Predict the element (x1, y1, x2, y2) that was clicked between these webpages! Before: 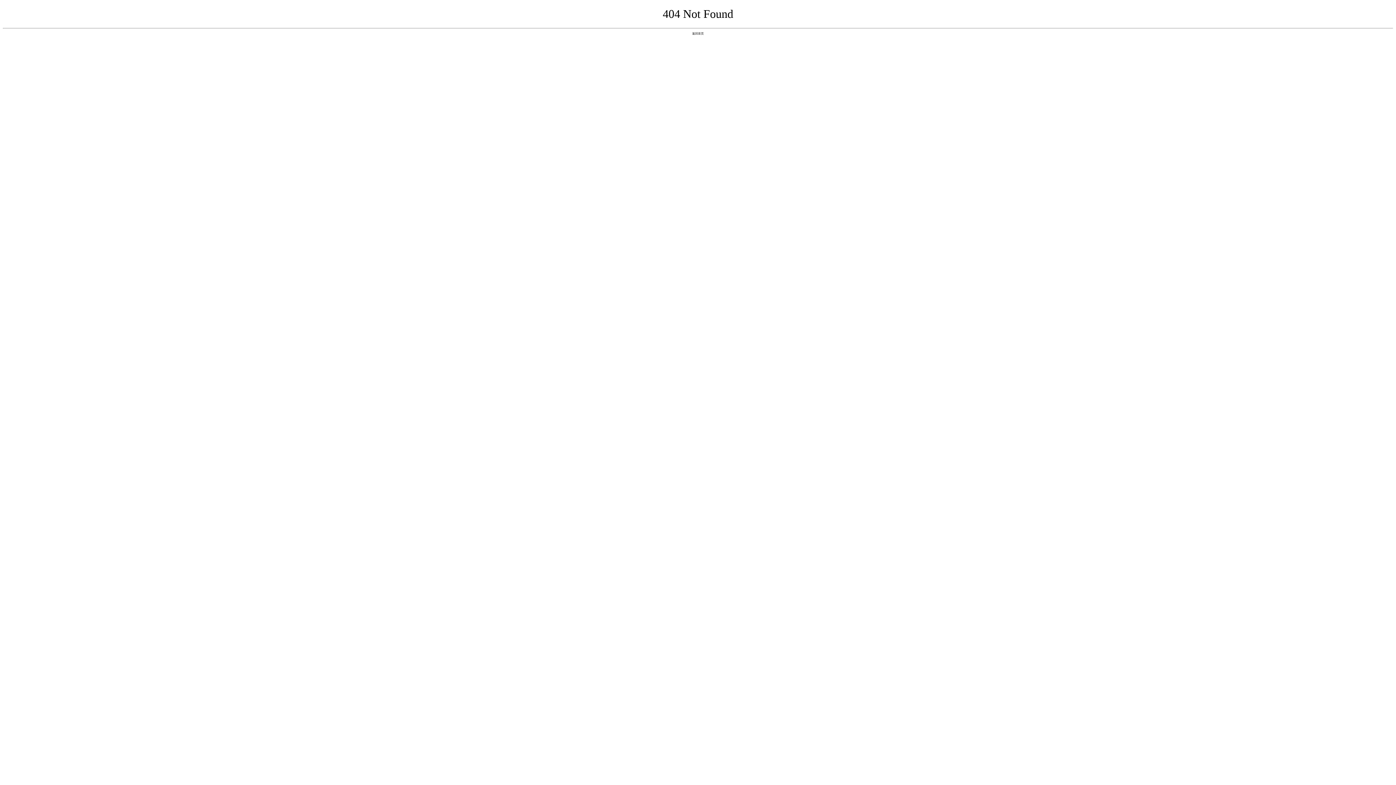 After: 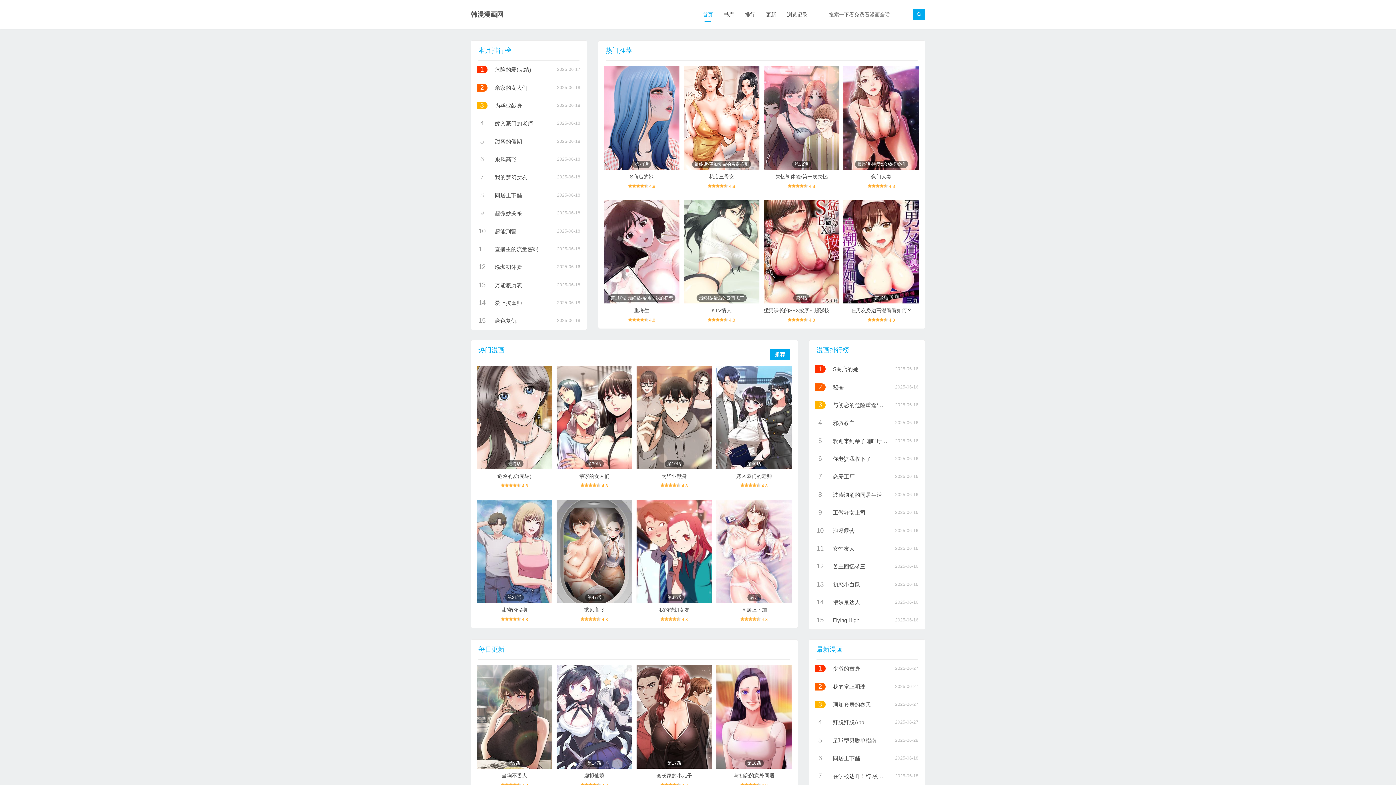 Action: label: 返回首页 bbox: (692, 31, 704, 35)